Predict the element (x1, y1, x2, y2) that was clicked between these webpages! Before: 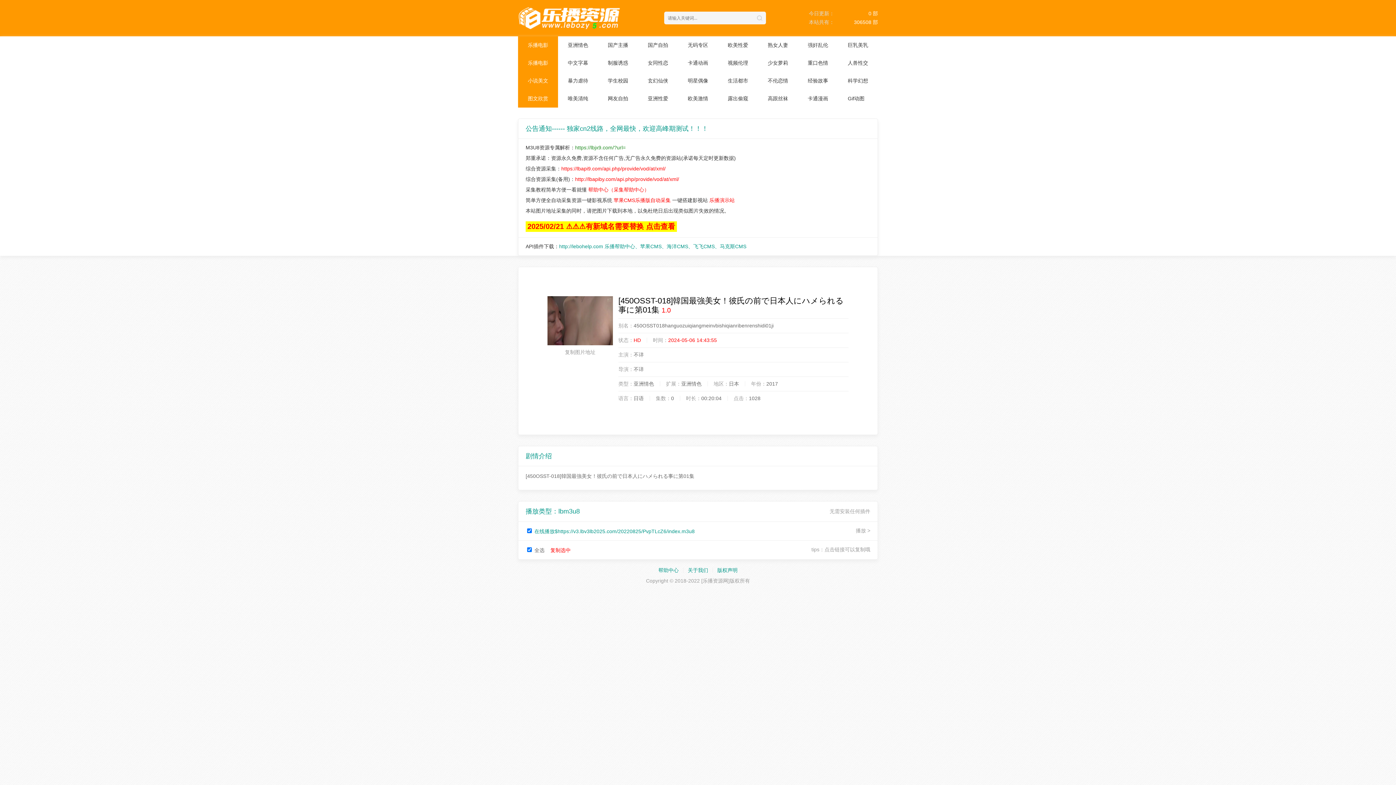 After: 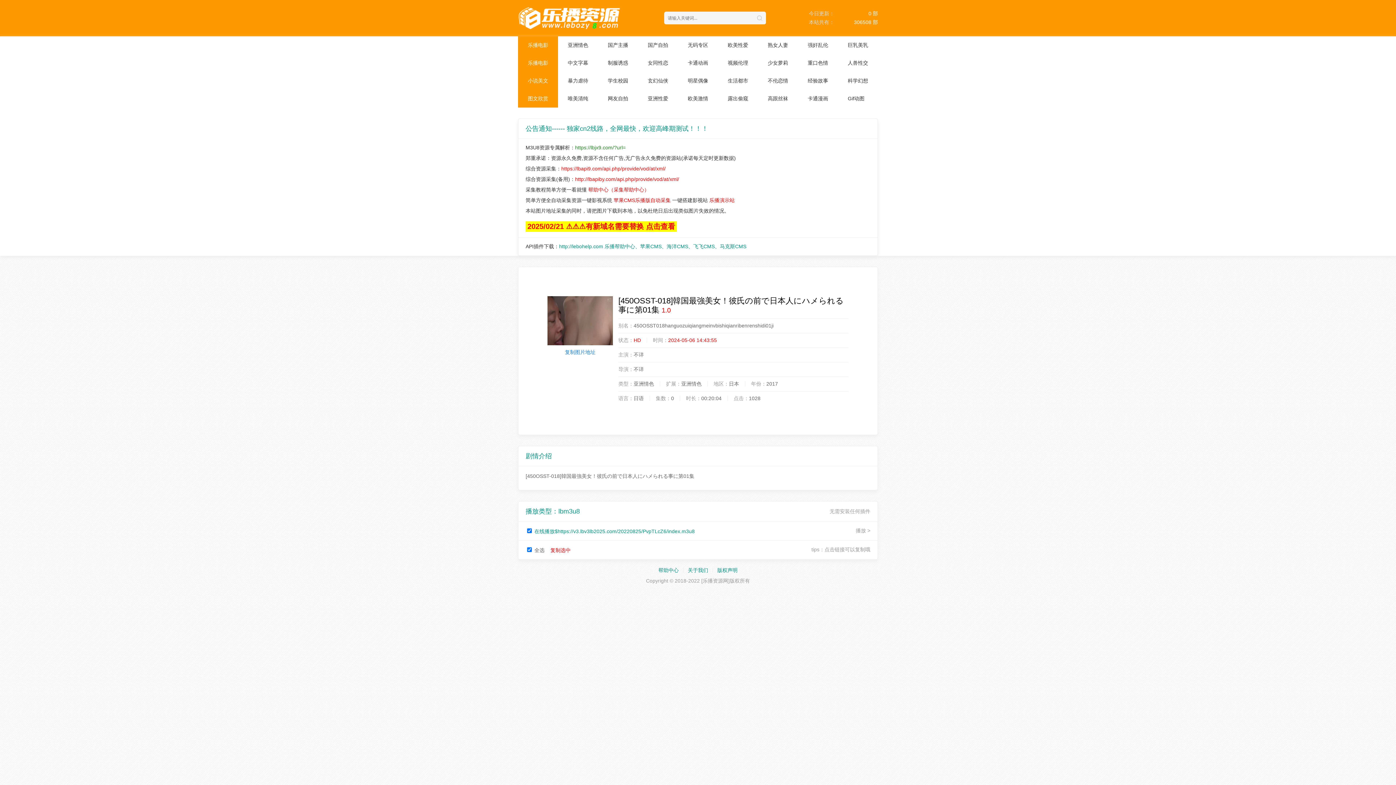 Action: label: 复制图片地址 bbox: (565, 349, 595, 355)